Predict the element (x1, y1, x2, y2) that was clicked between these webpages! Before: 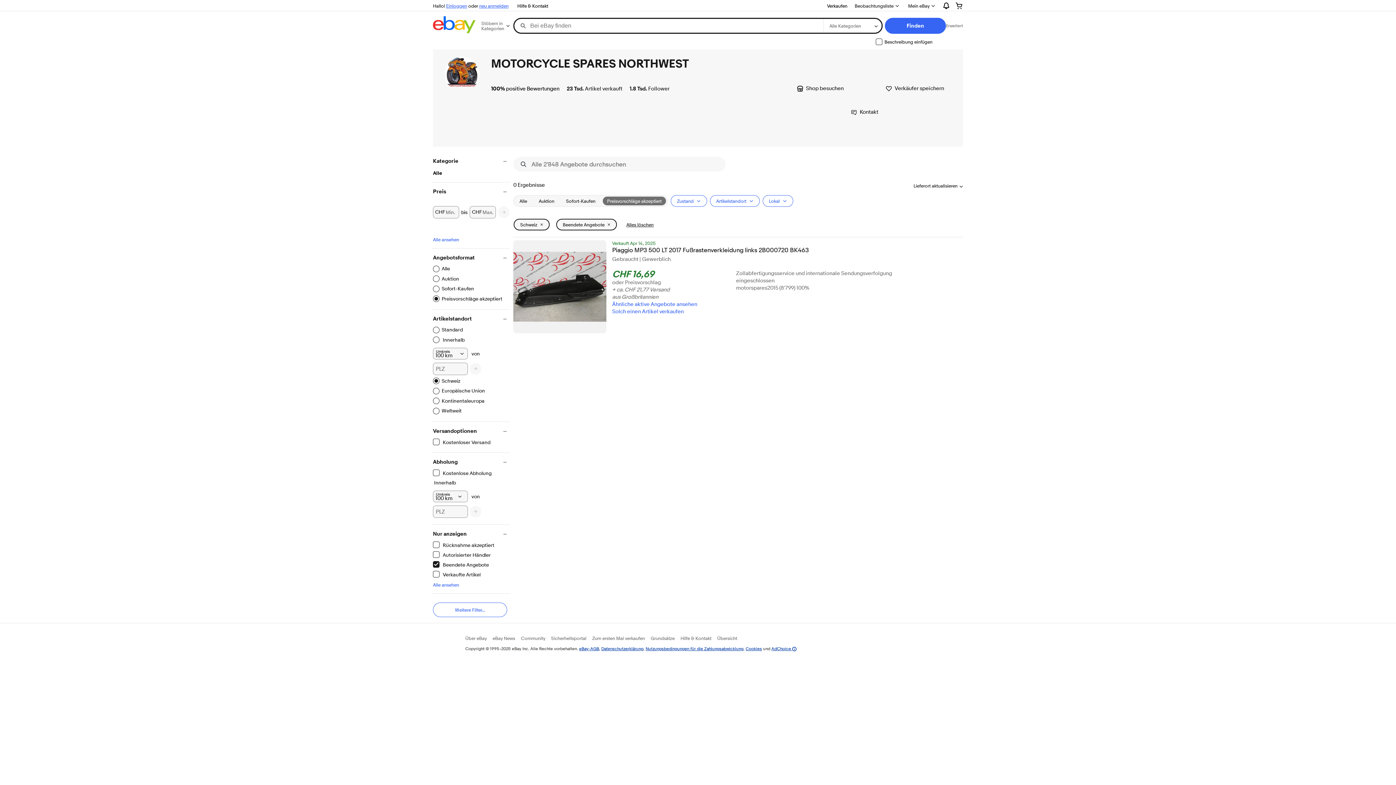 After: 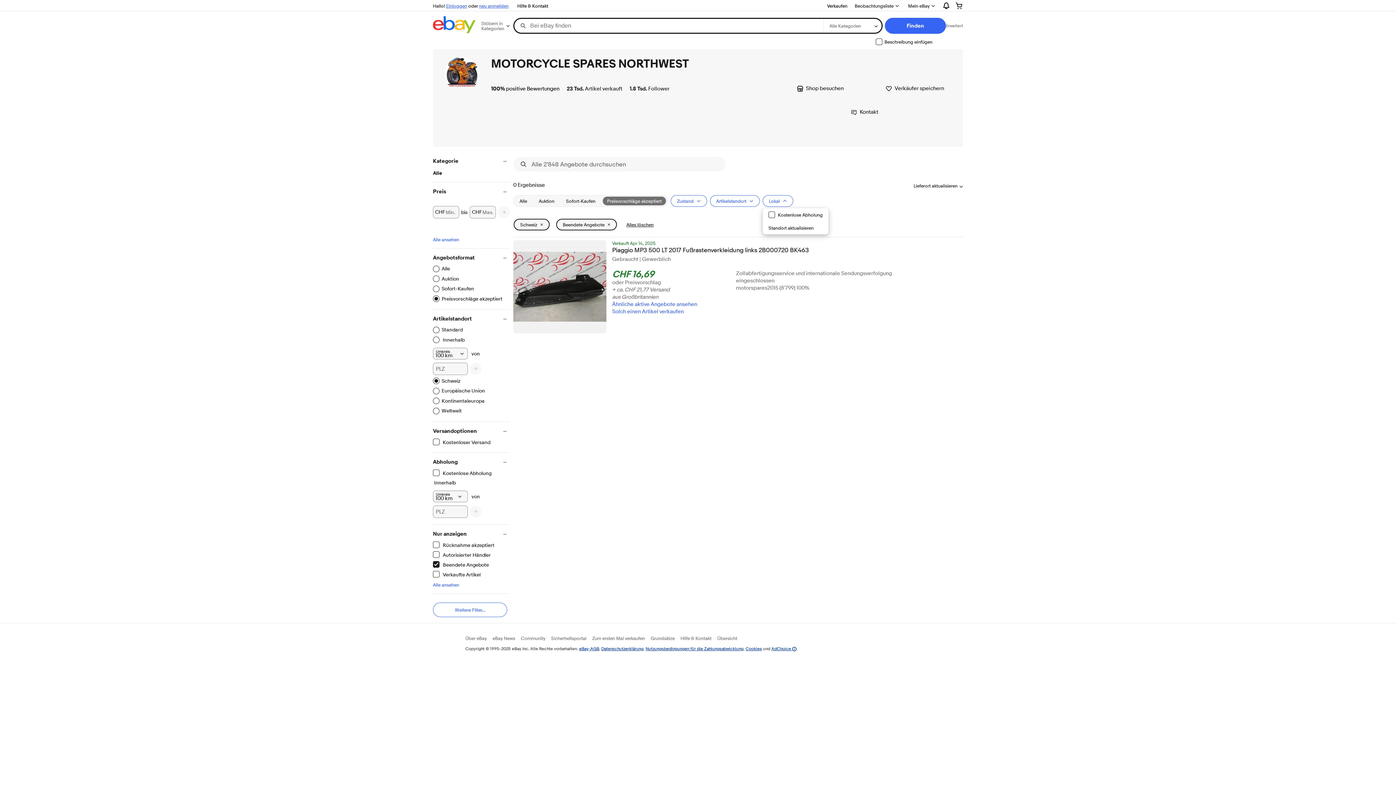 Action: bbox: (762, 195, 793, 206) label: Lokal